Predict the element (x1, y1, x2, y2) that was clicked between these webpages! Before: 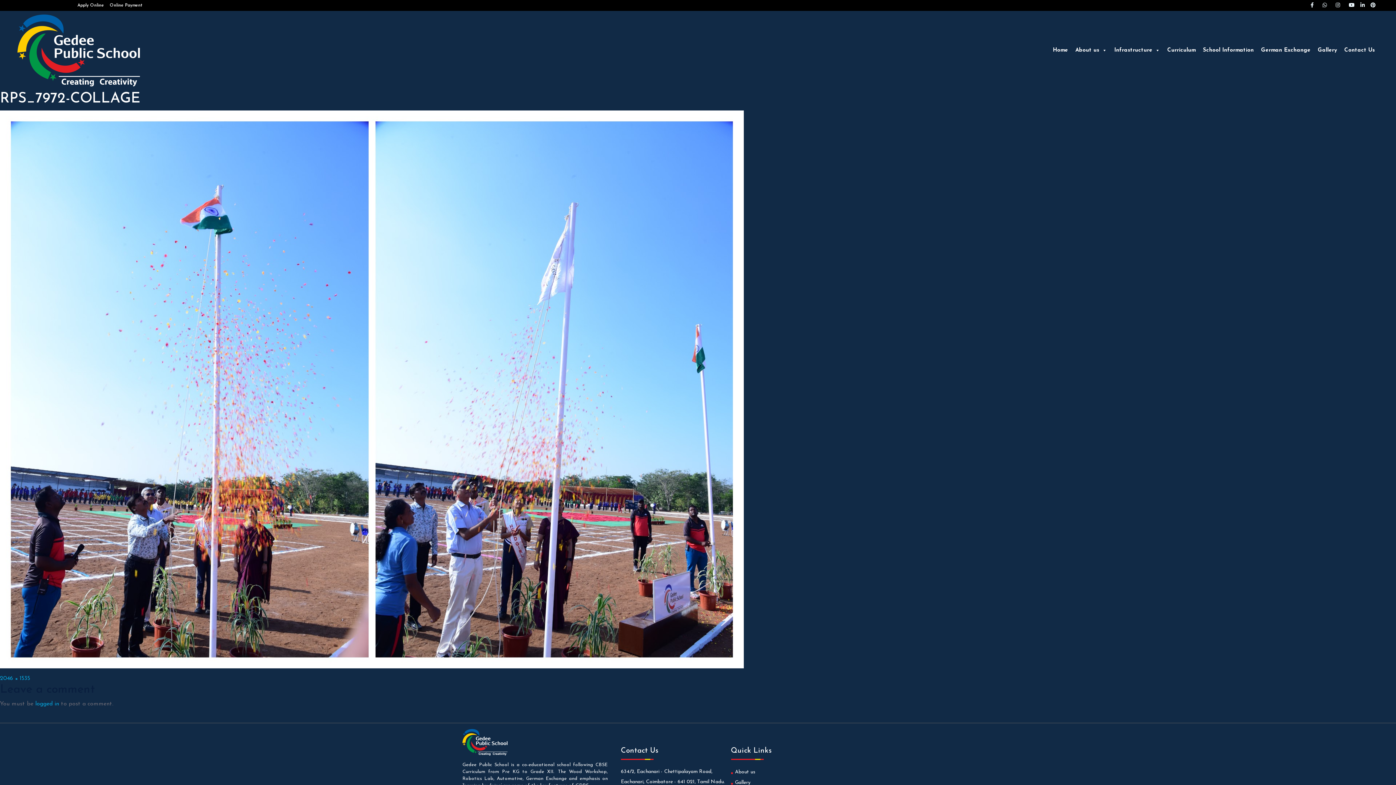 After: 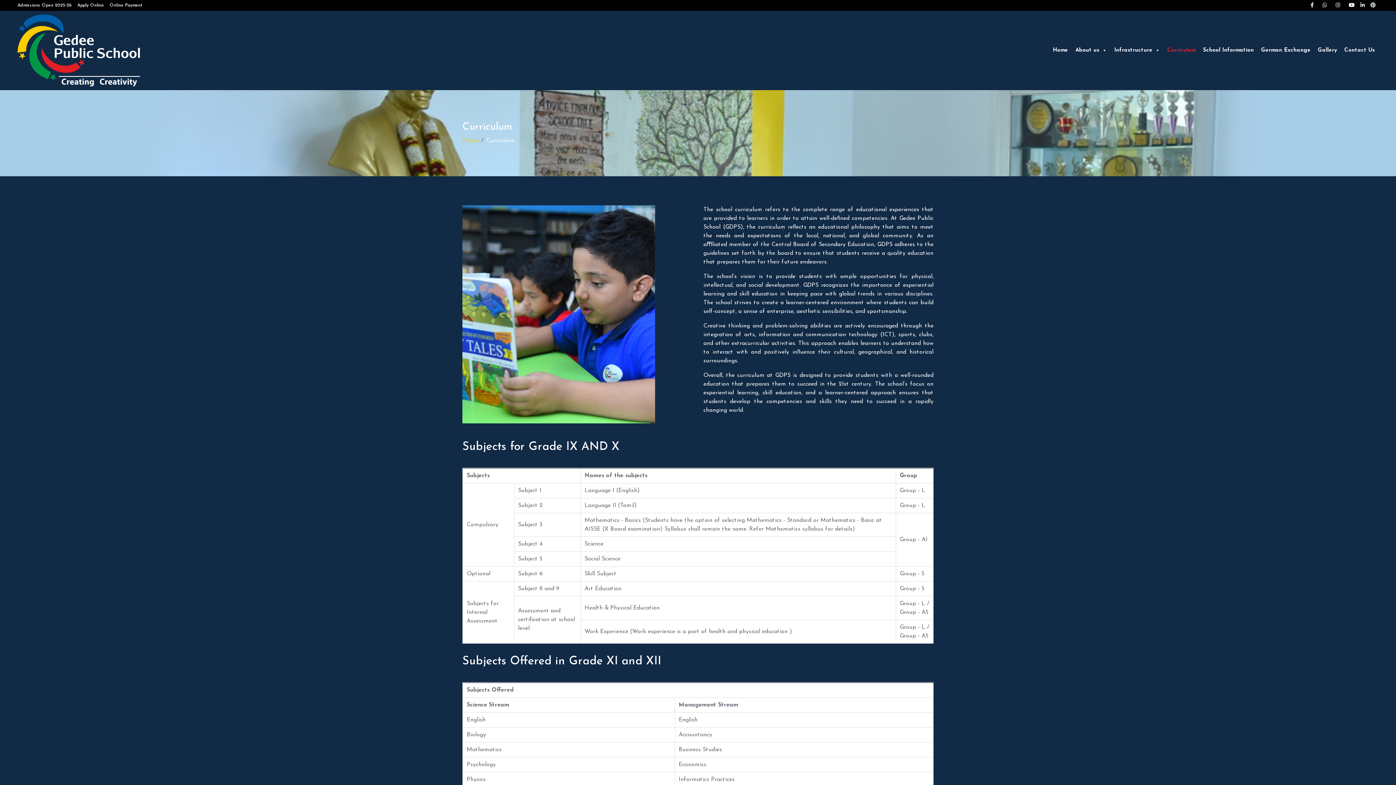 Action: bbox: (1164, 43, 1199, 57) label: Curriculum